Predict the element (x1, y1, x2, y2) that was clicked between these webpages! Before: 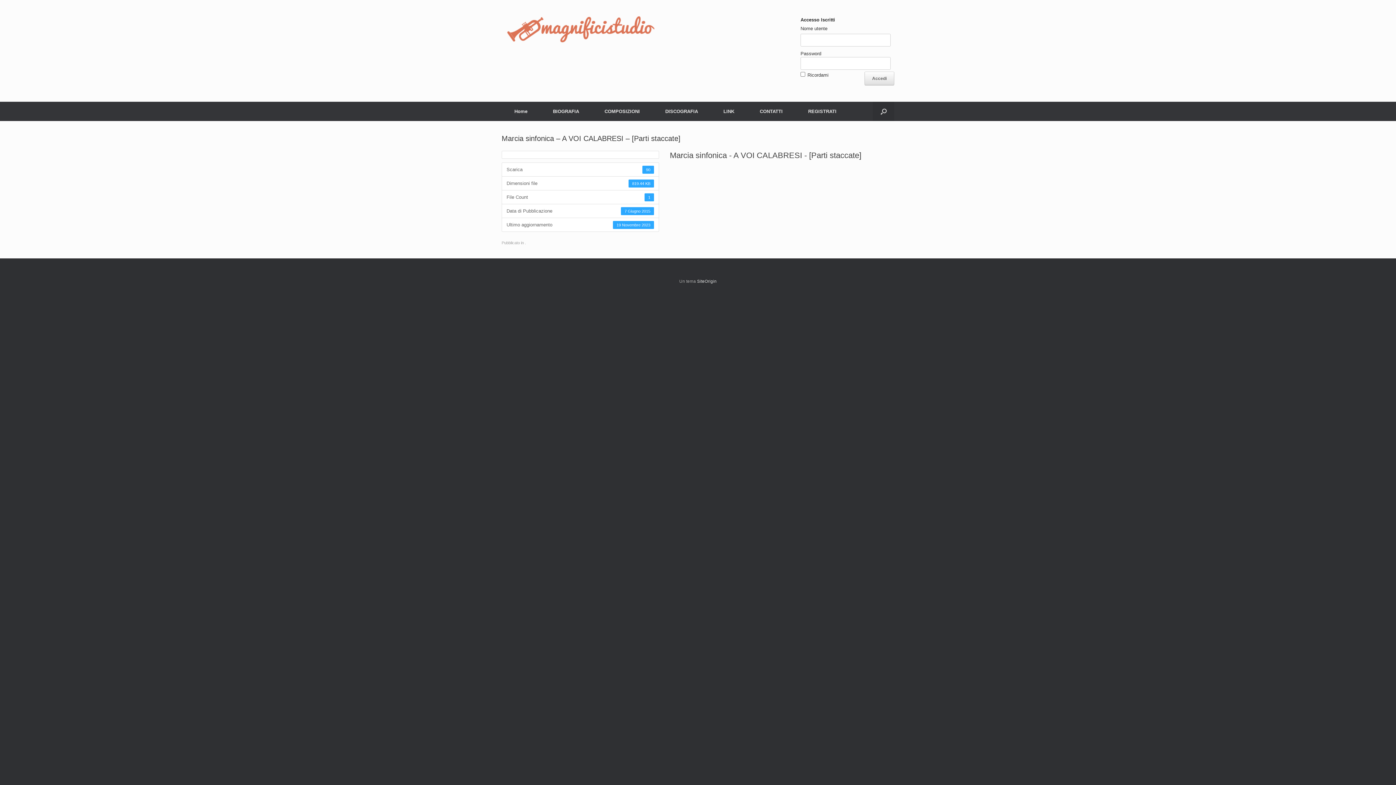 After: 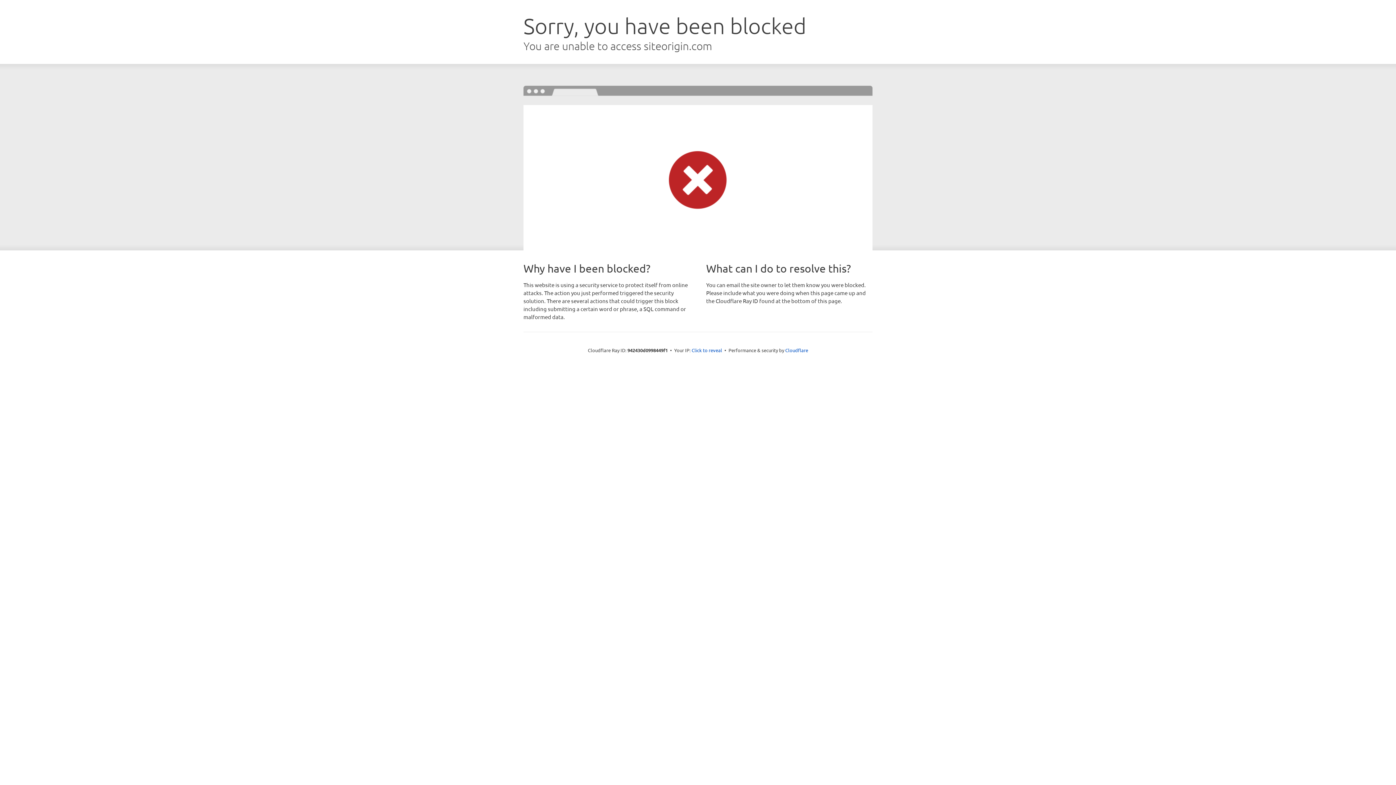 Action: label: SiteOrigin bbox: (697, 279, 716, 283)